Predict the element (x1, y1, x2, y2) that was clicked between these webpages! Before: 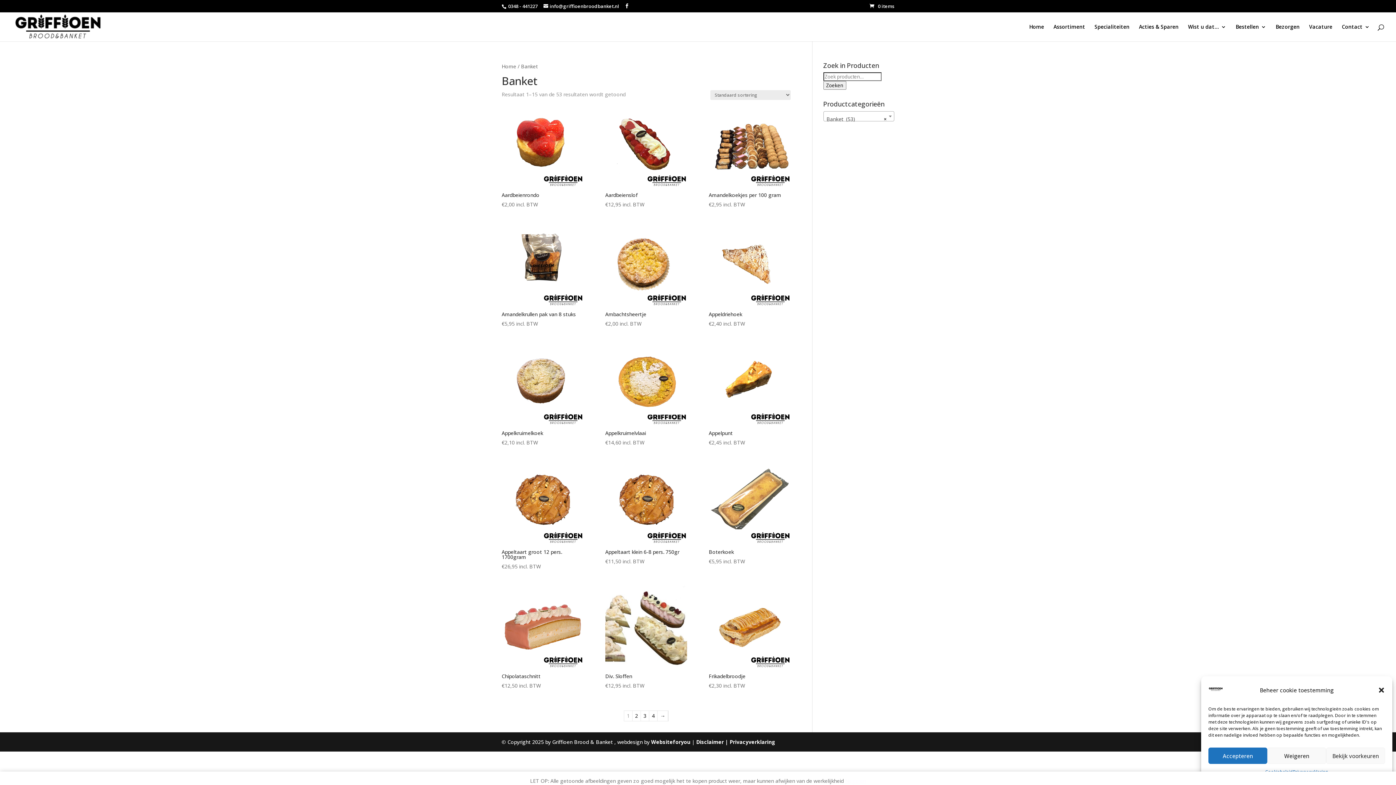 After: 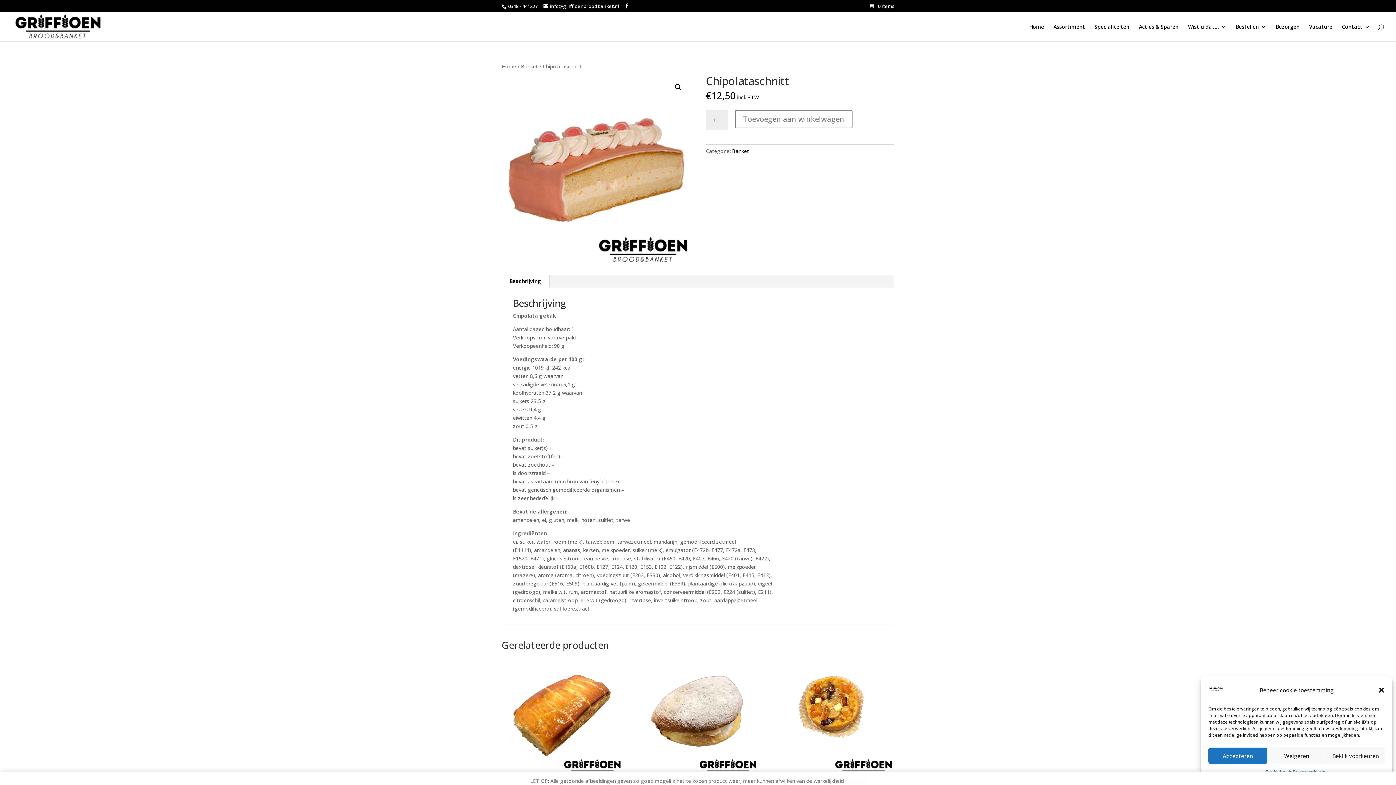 Action: bbox: (501, 586, 583, 690) label: Chipolataschnitt
€12,50 incl. BTW